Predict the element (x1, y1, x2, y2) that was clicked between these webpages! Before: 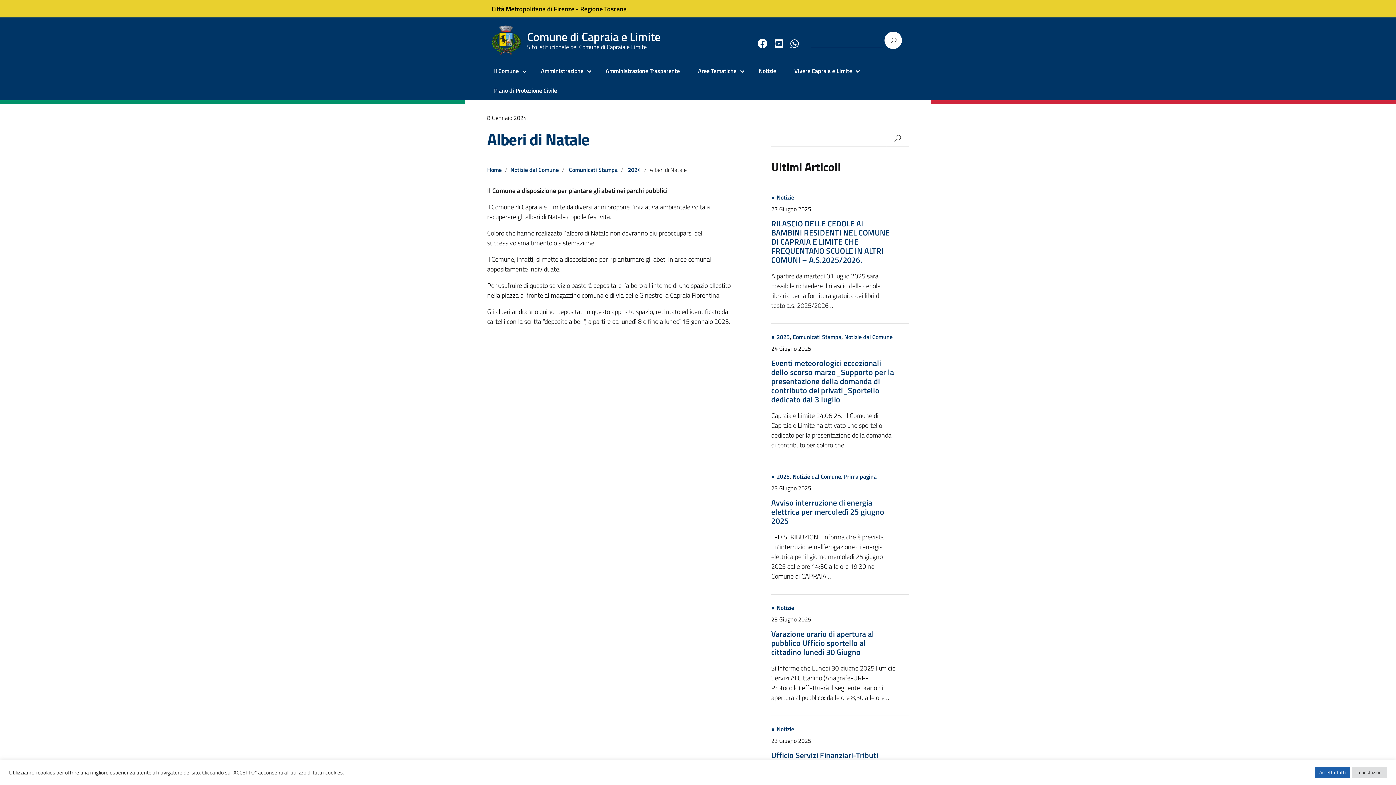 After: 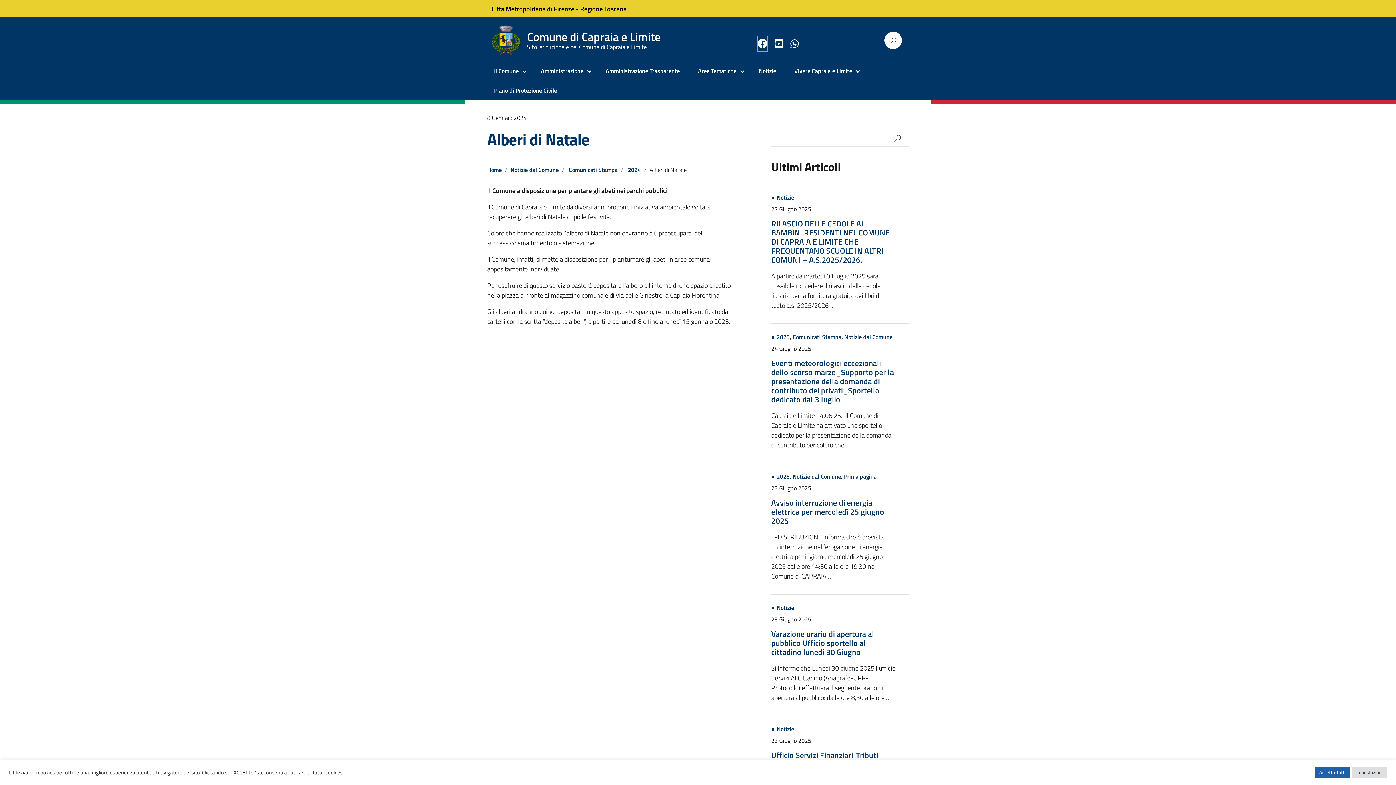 Action: bbox: (757, 36, 767, 50)